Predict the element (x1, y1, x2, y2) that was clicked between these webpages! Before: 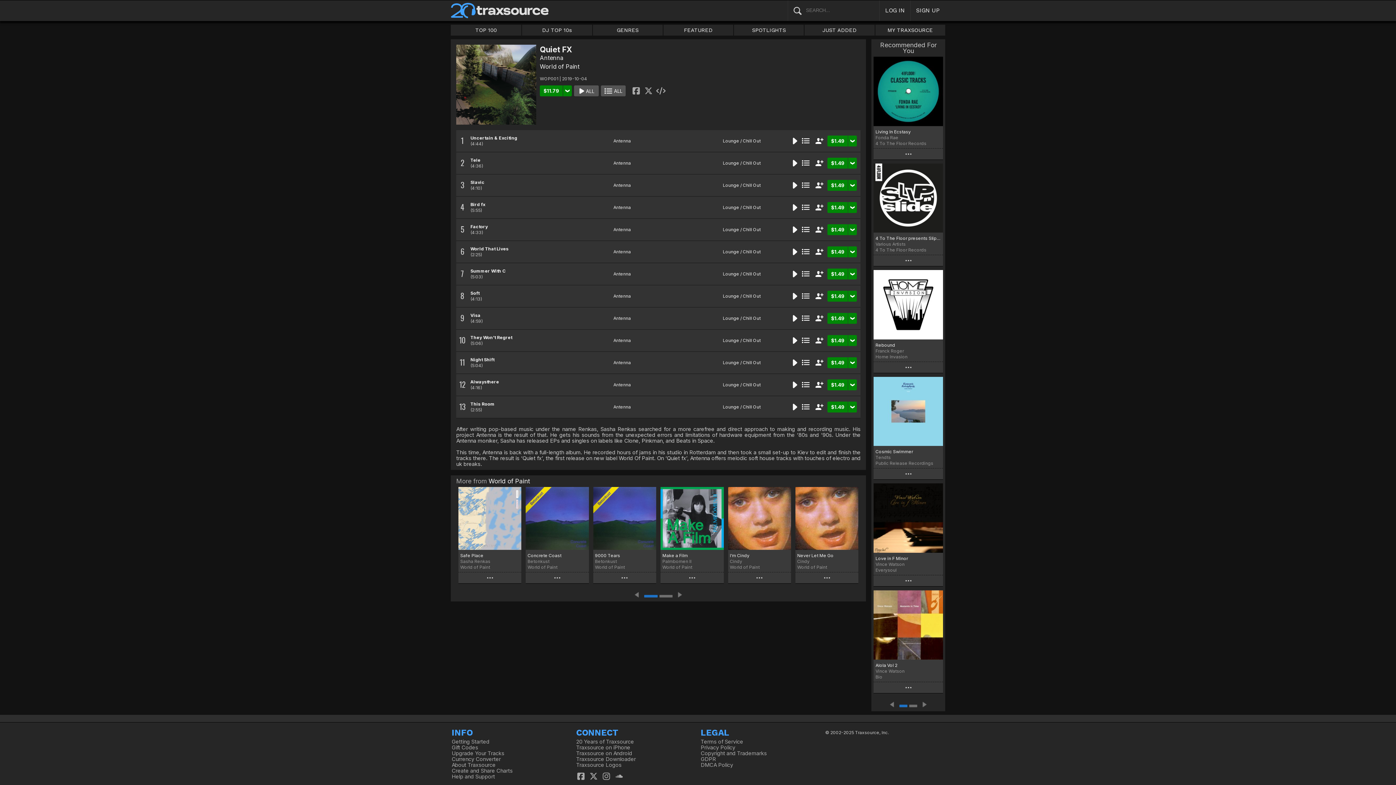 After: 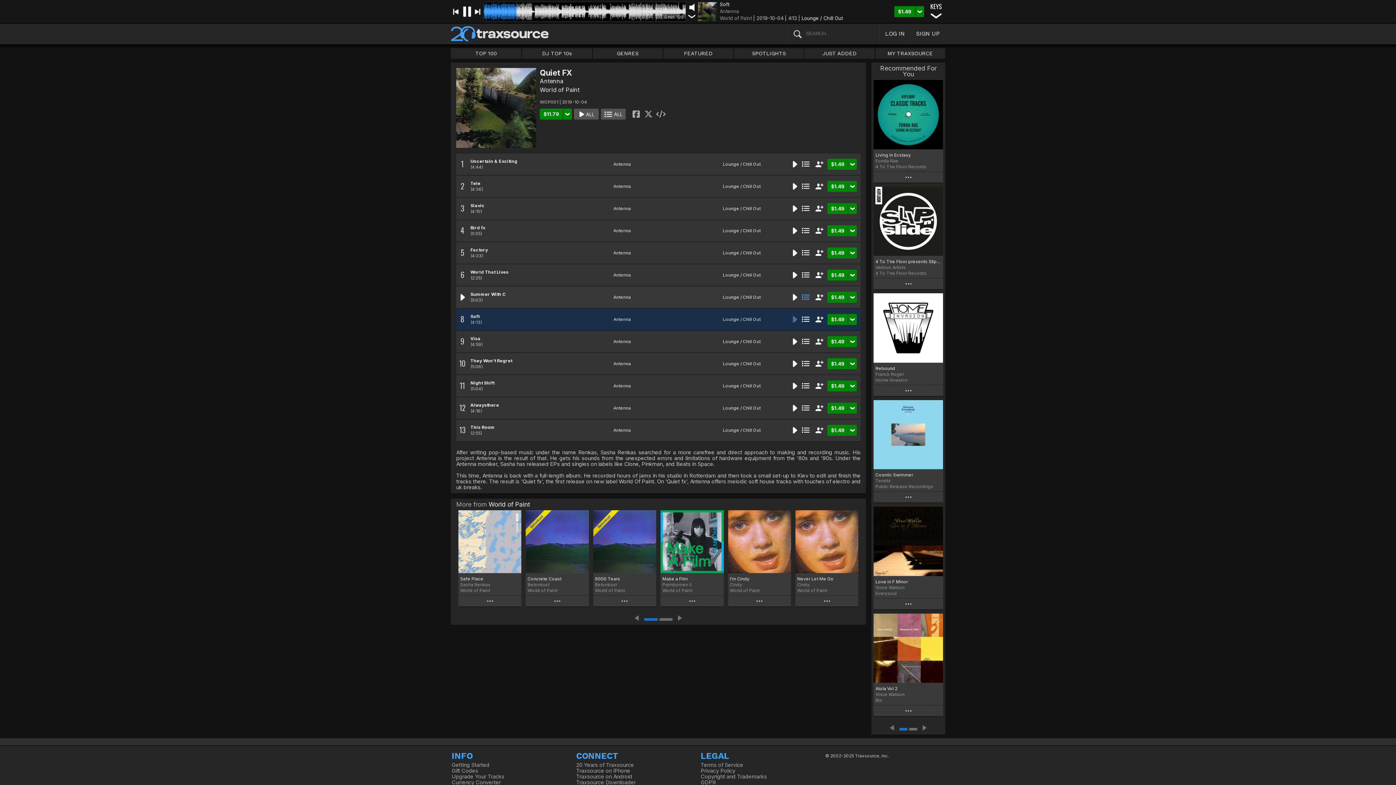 Action: bbox: (800, 290, 811, 301)